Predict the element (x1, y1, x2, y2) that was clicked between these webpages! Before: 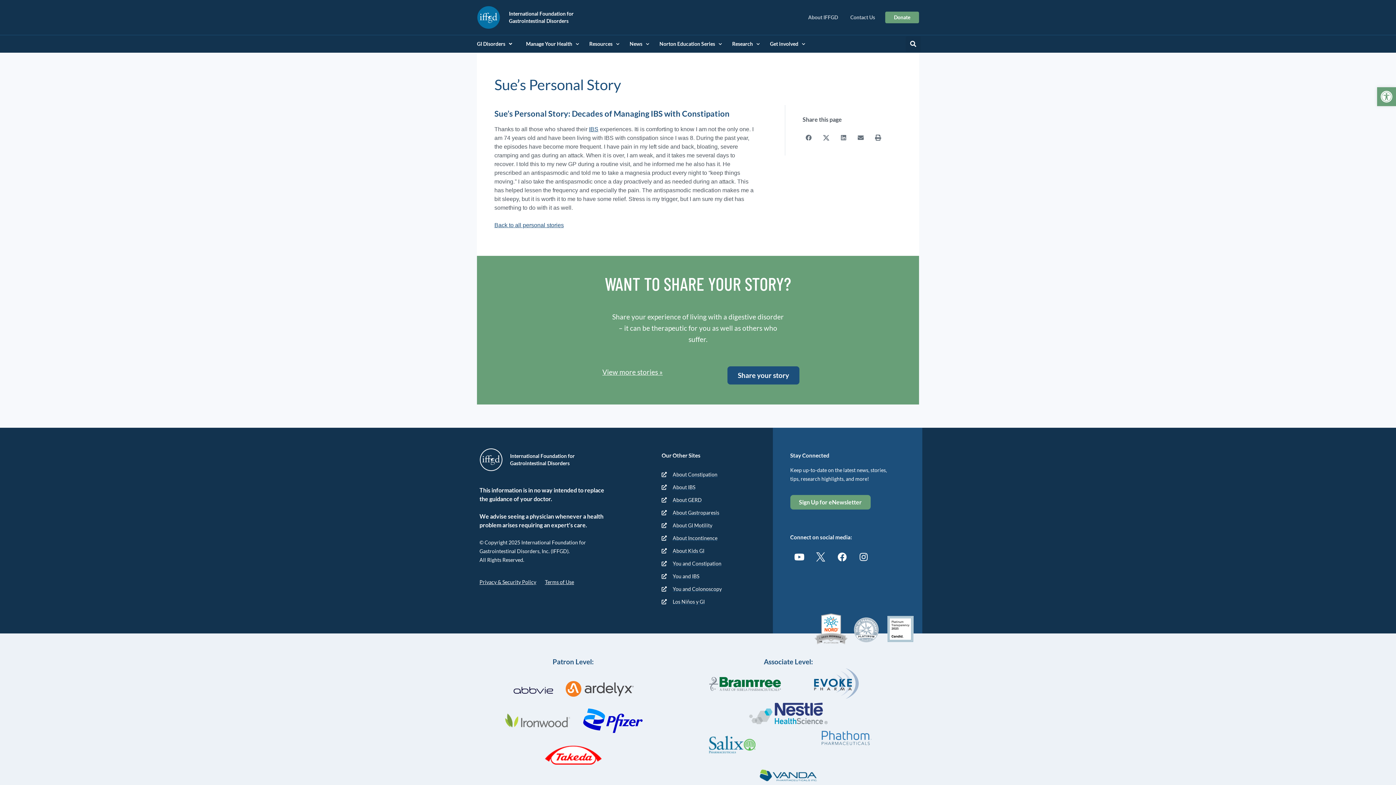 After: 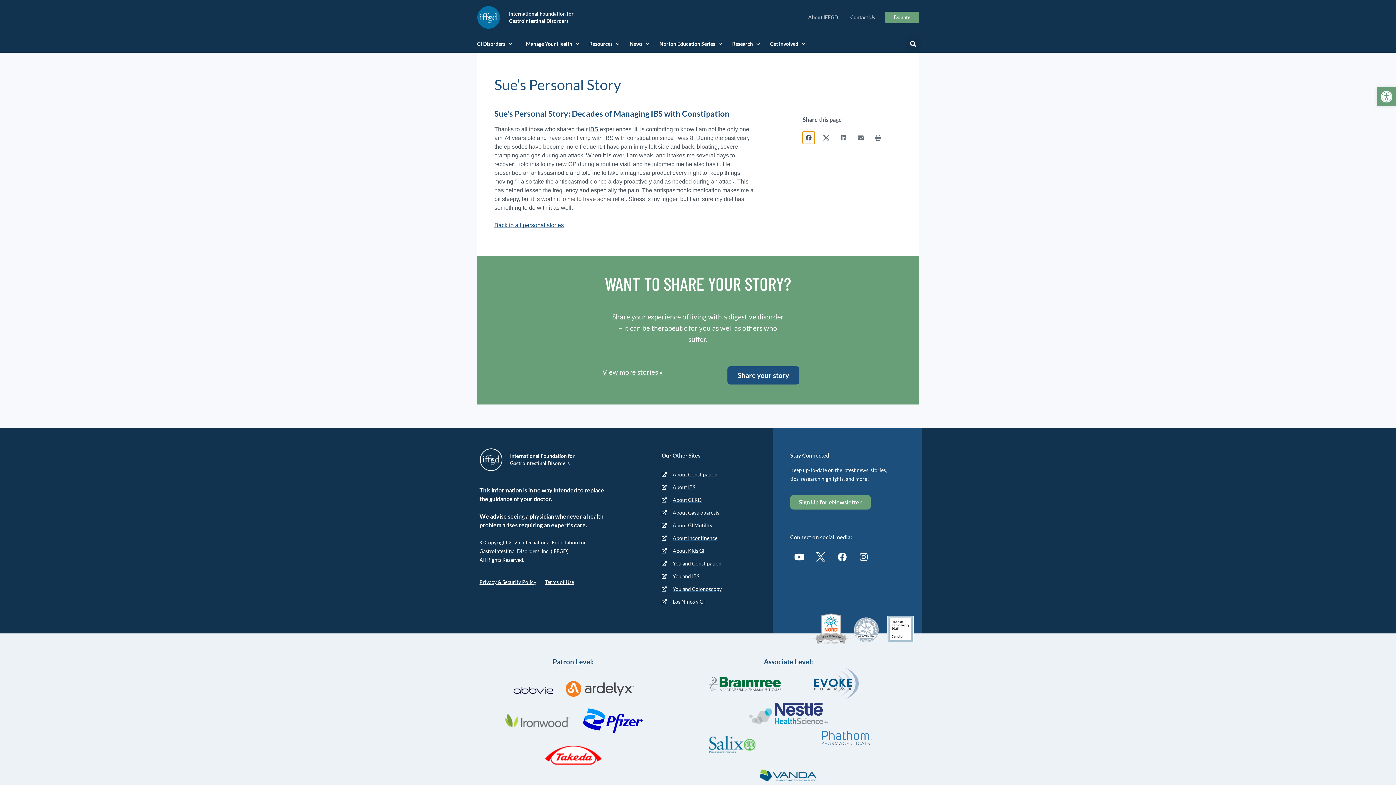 Action: bbox: (802, 131, 815, 144) label: Share on facebook